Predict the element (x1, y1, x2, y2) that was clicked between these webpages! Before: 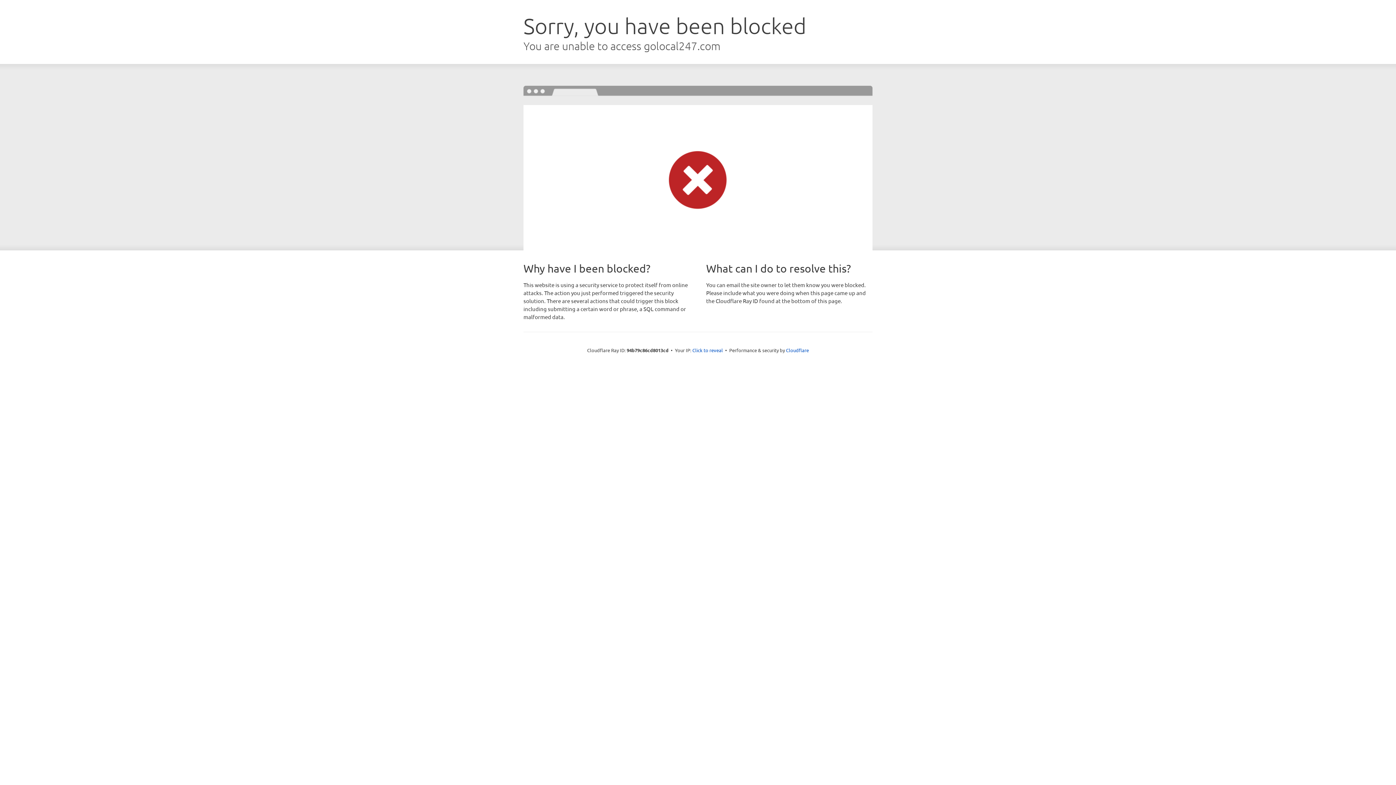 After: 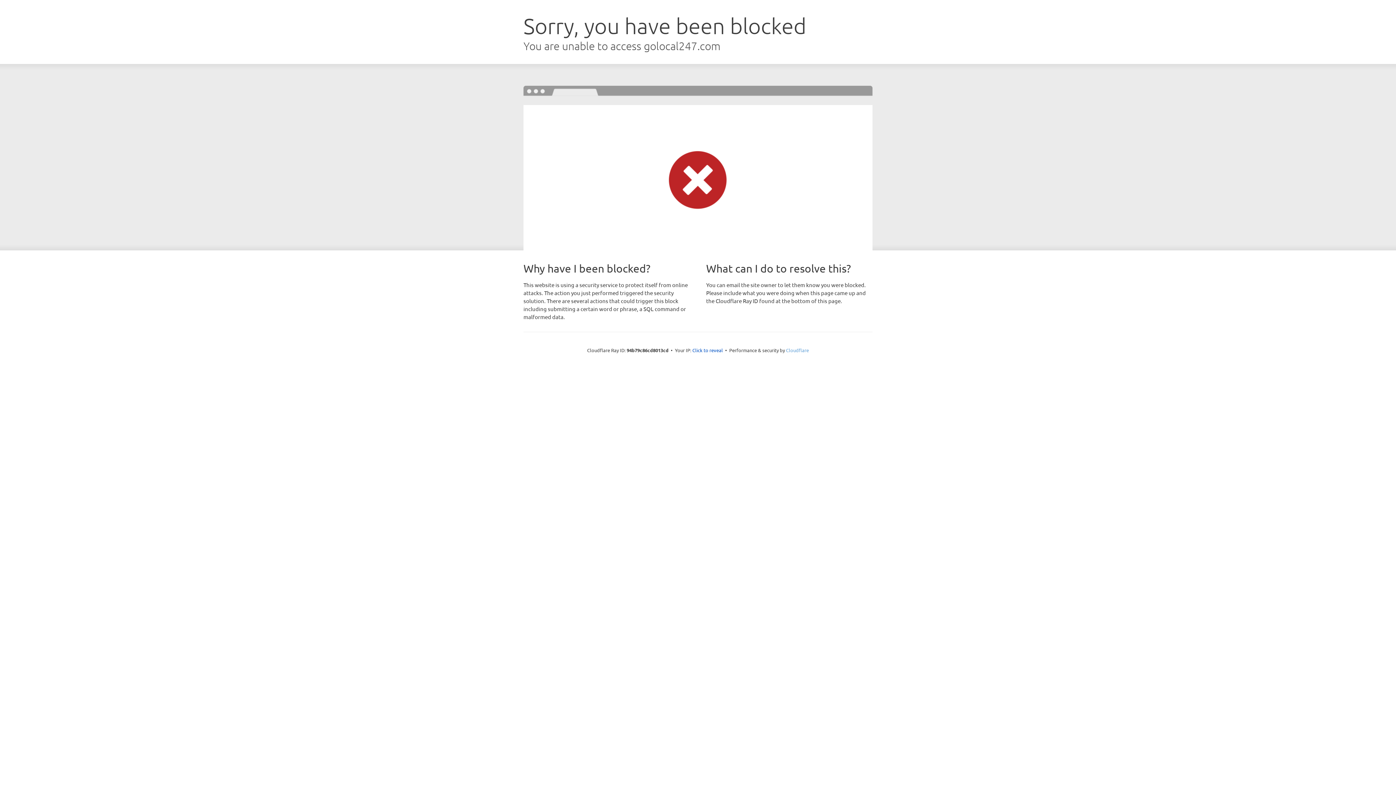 Action: label: Cloudflare bbox: (786, 347, 809, 353)